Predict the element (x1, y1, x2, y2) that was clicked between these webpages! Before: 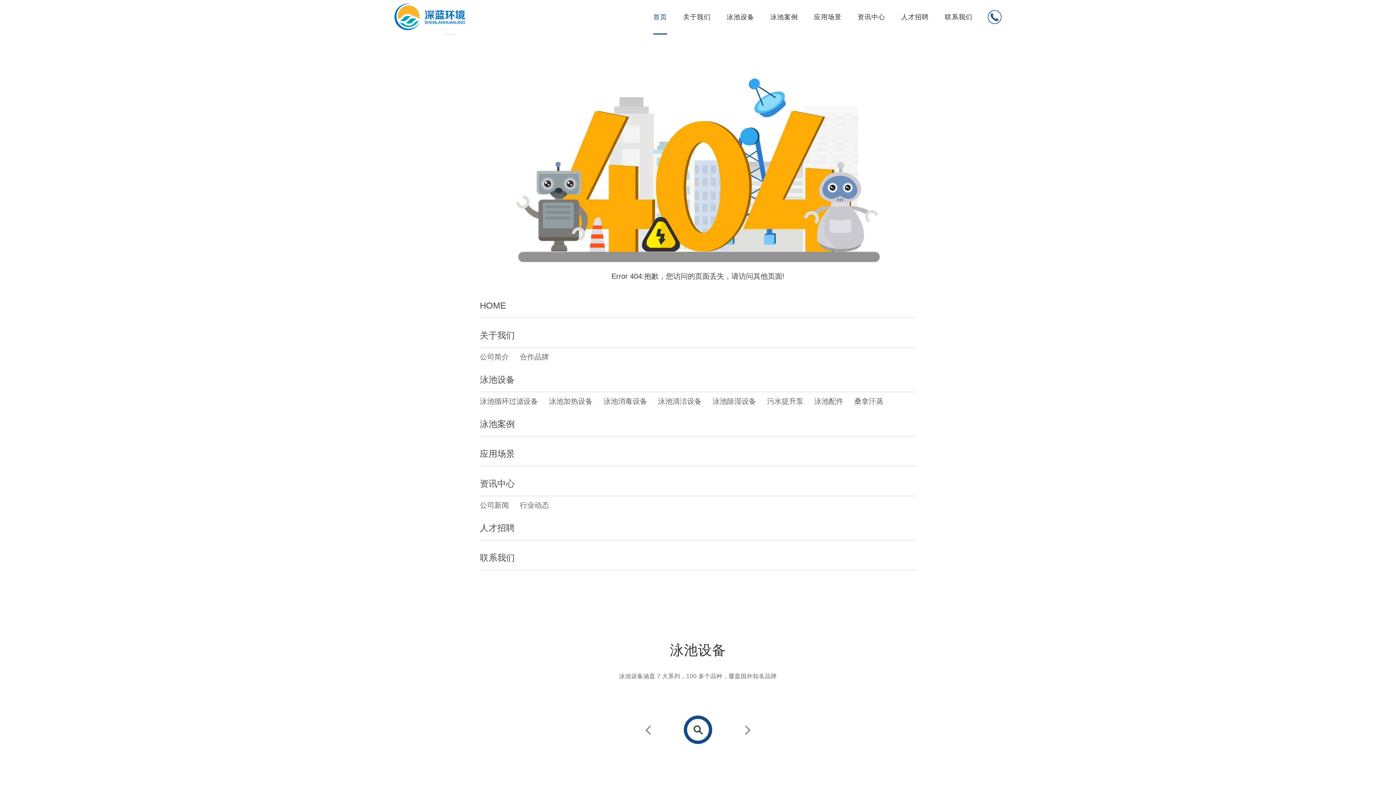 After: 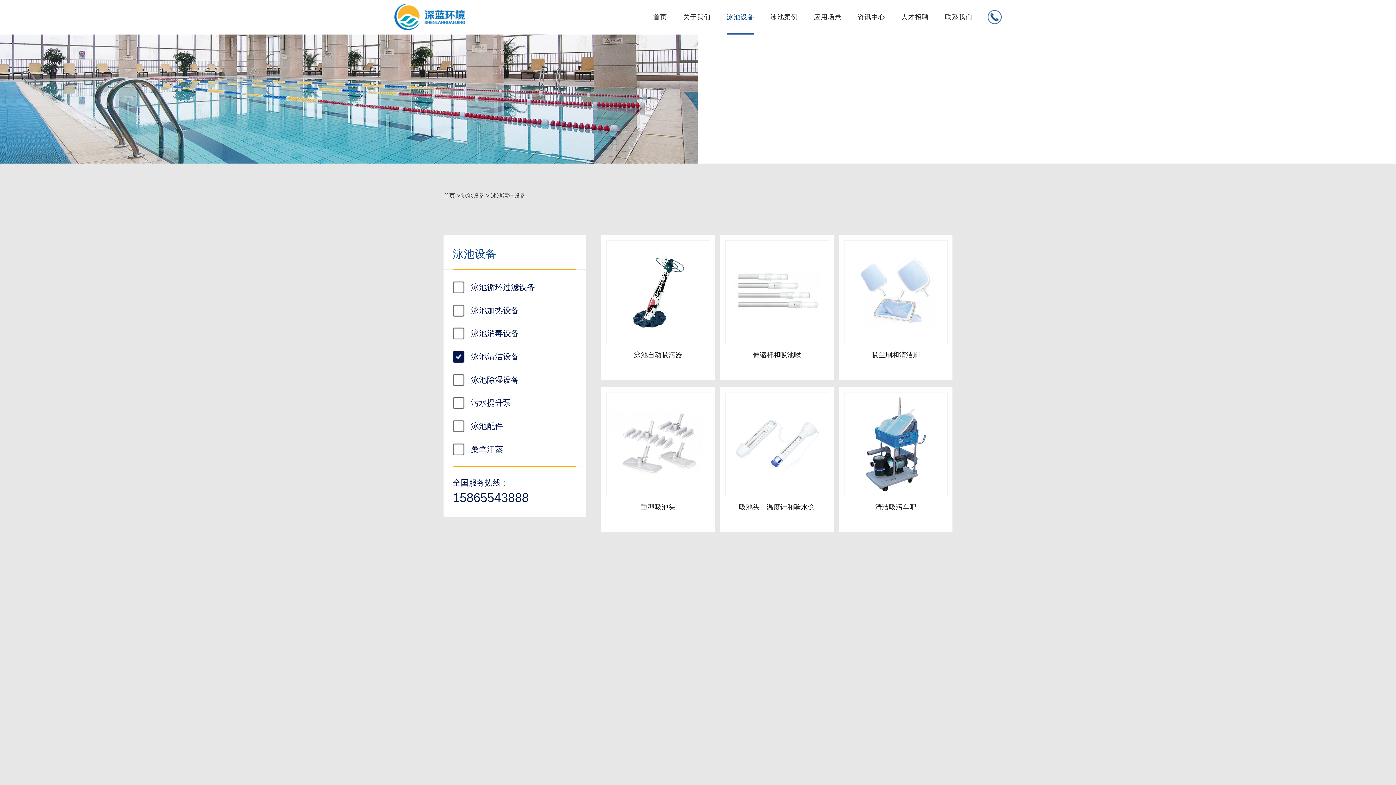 Action: label: 泳池清洁设备 bbox: (658, 397, 701, 405)